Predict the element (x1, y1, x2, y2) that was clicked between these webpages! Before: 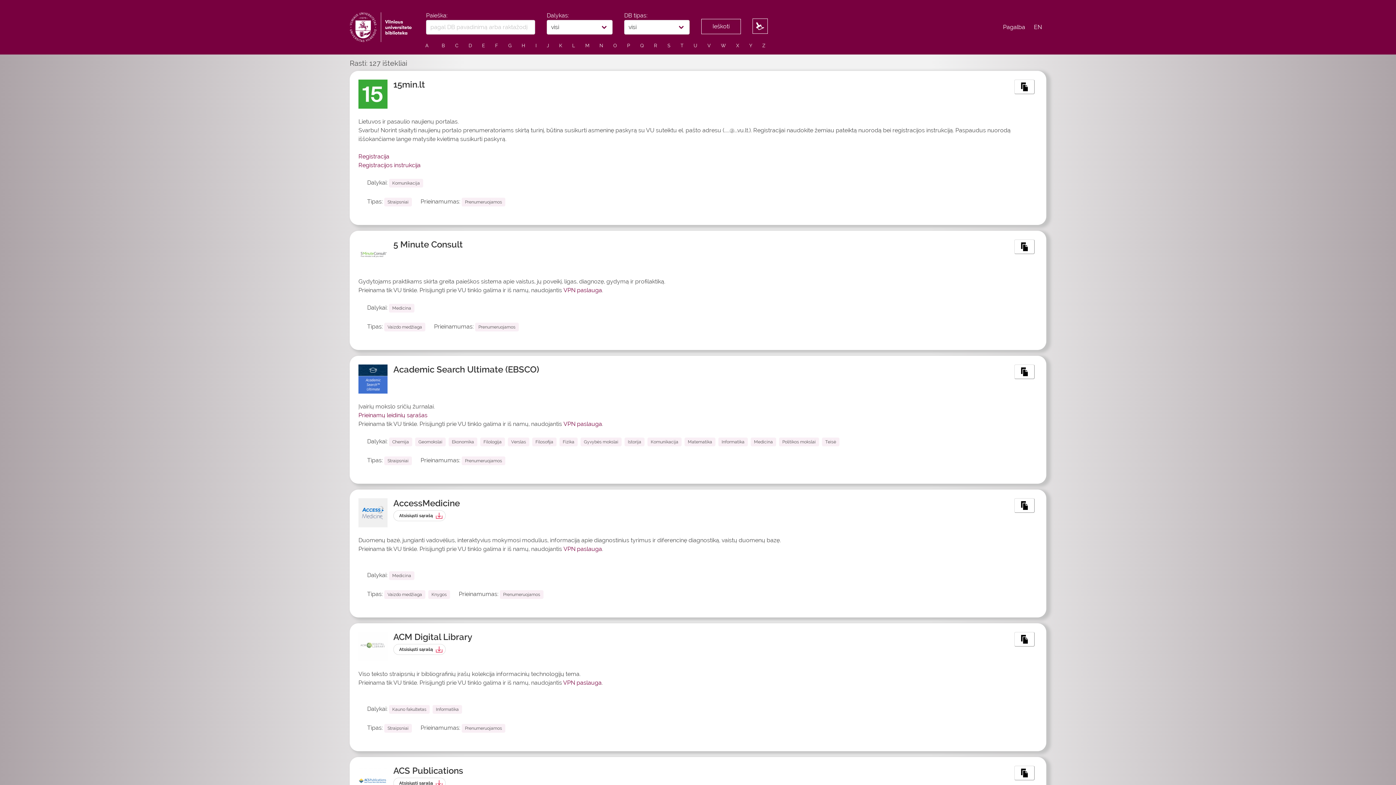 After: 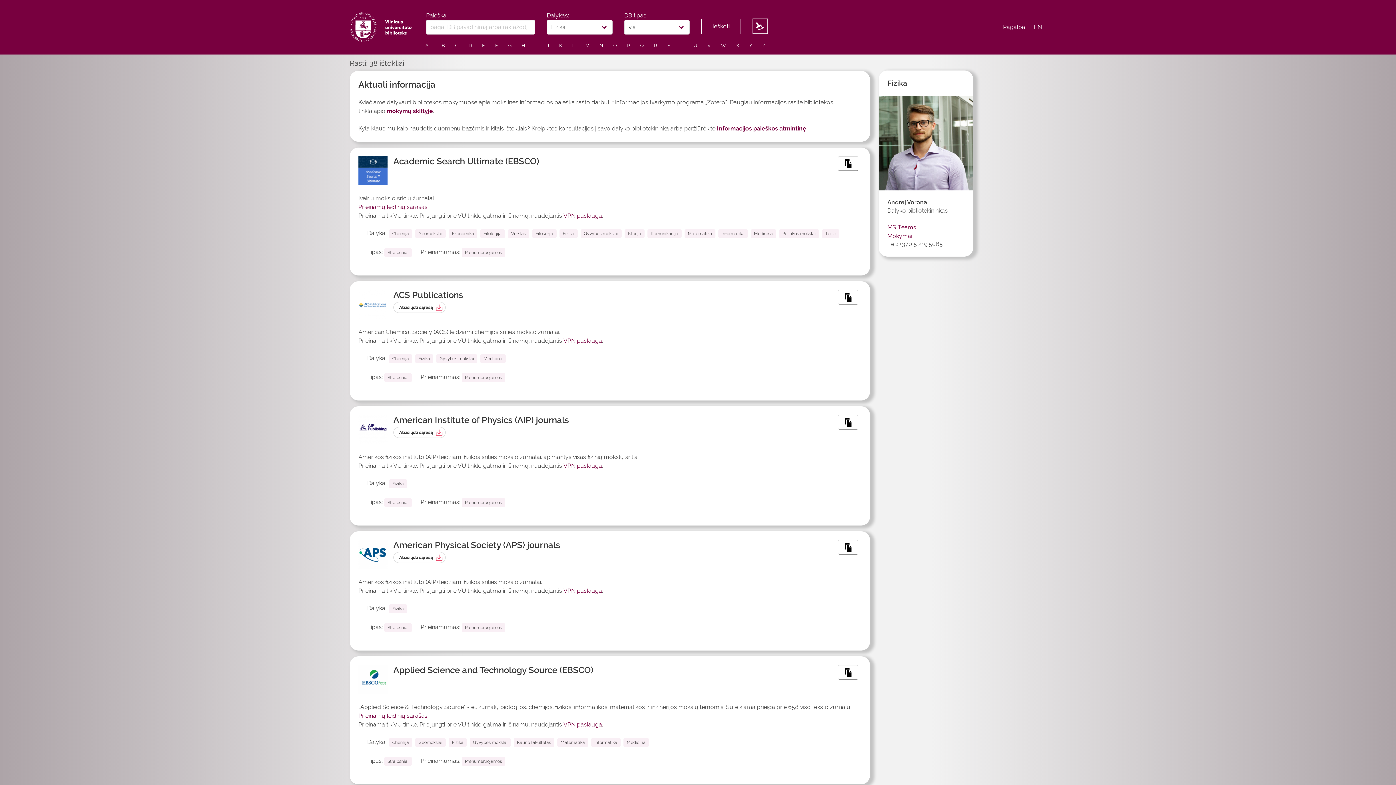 Action: label: Fizika bbox: (559, 437, 577, 446)